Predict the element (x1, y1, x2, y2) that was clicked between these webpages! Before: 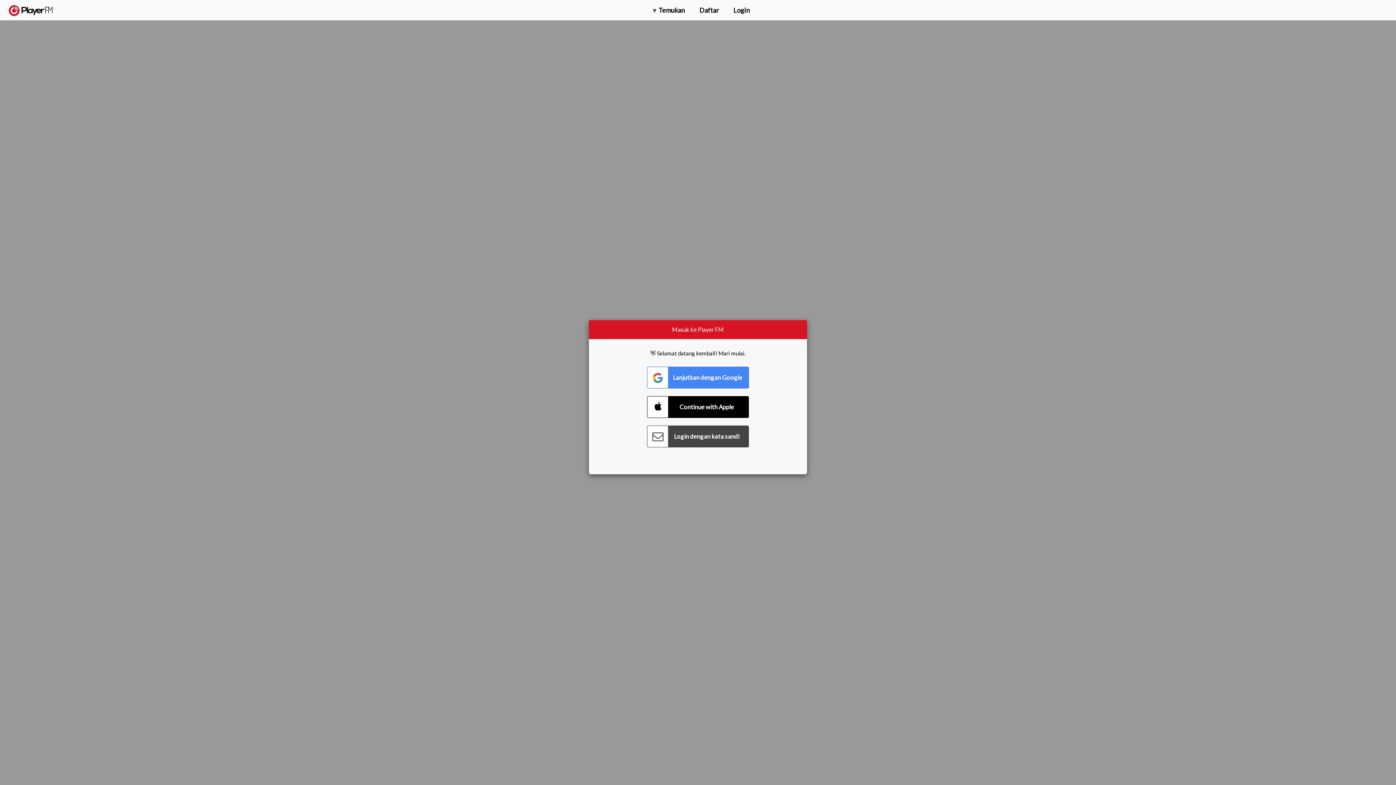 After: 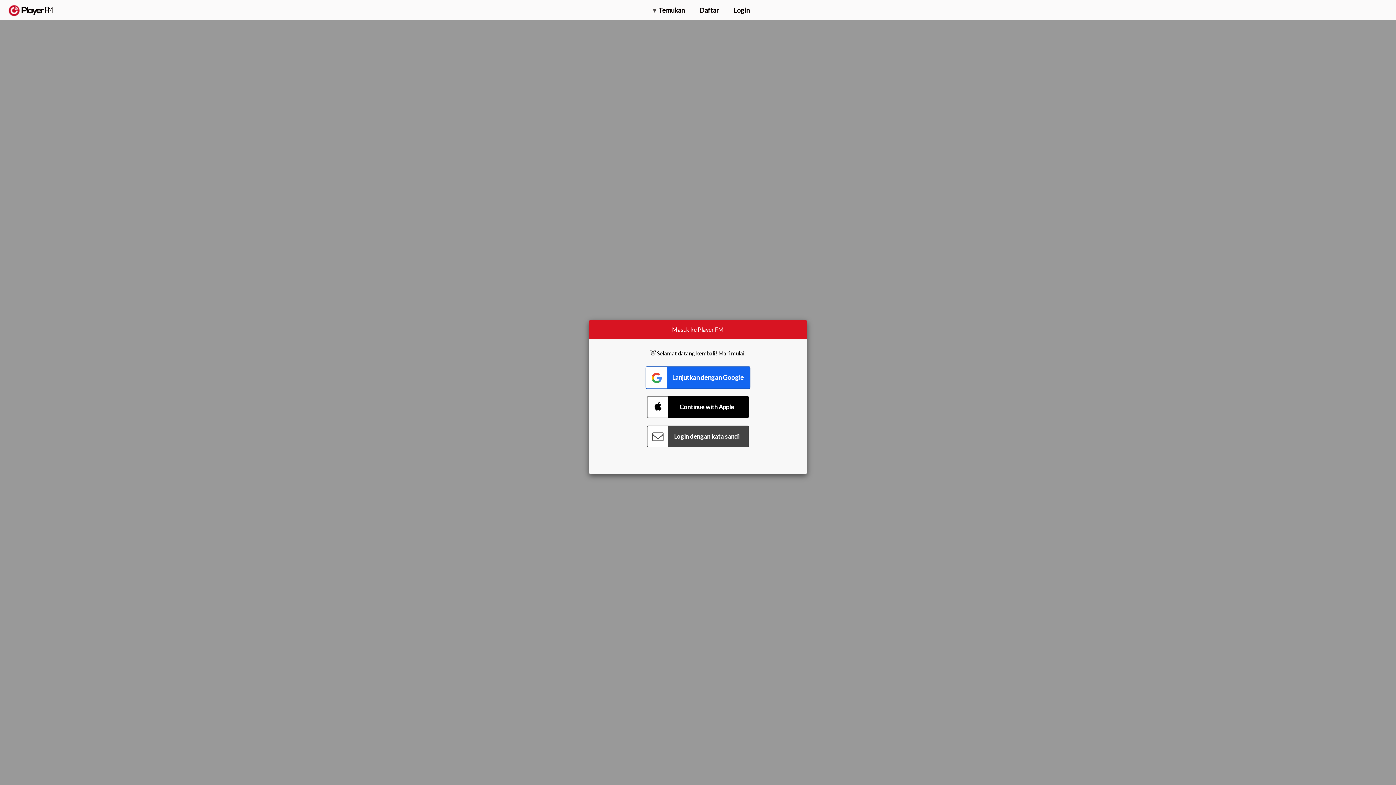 Action: bbox: (647, 366, 749, 388) label: Connect with Google